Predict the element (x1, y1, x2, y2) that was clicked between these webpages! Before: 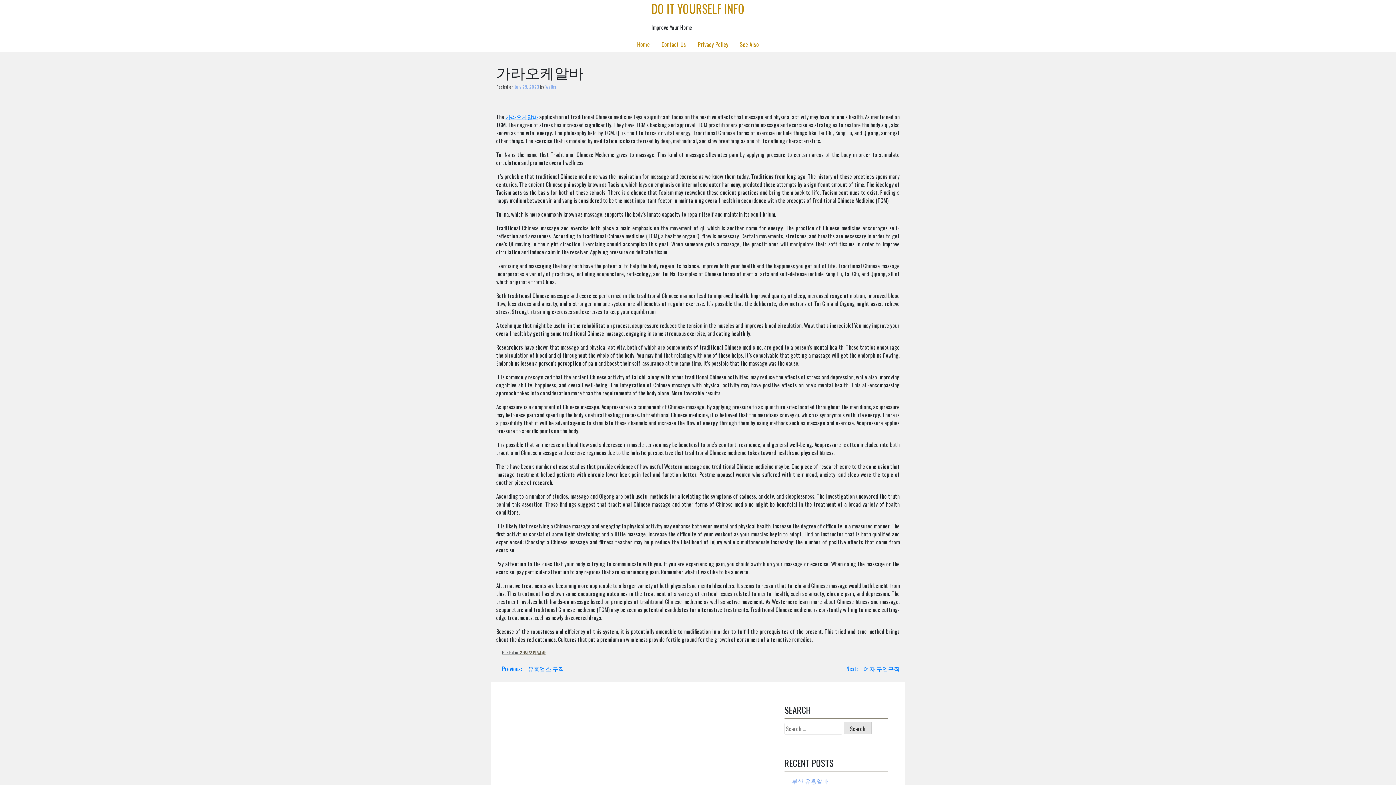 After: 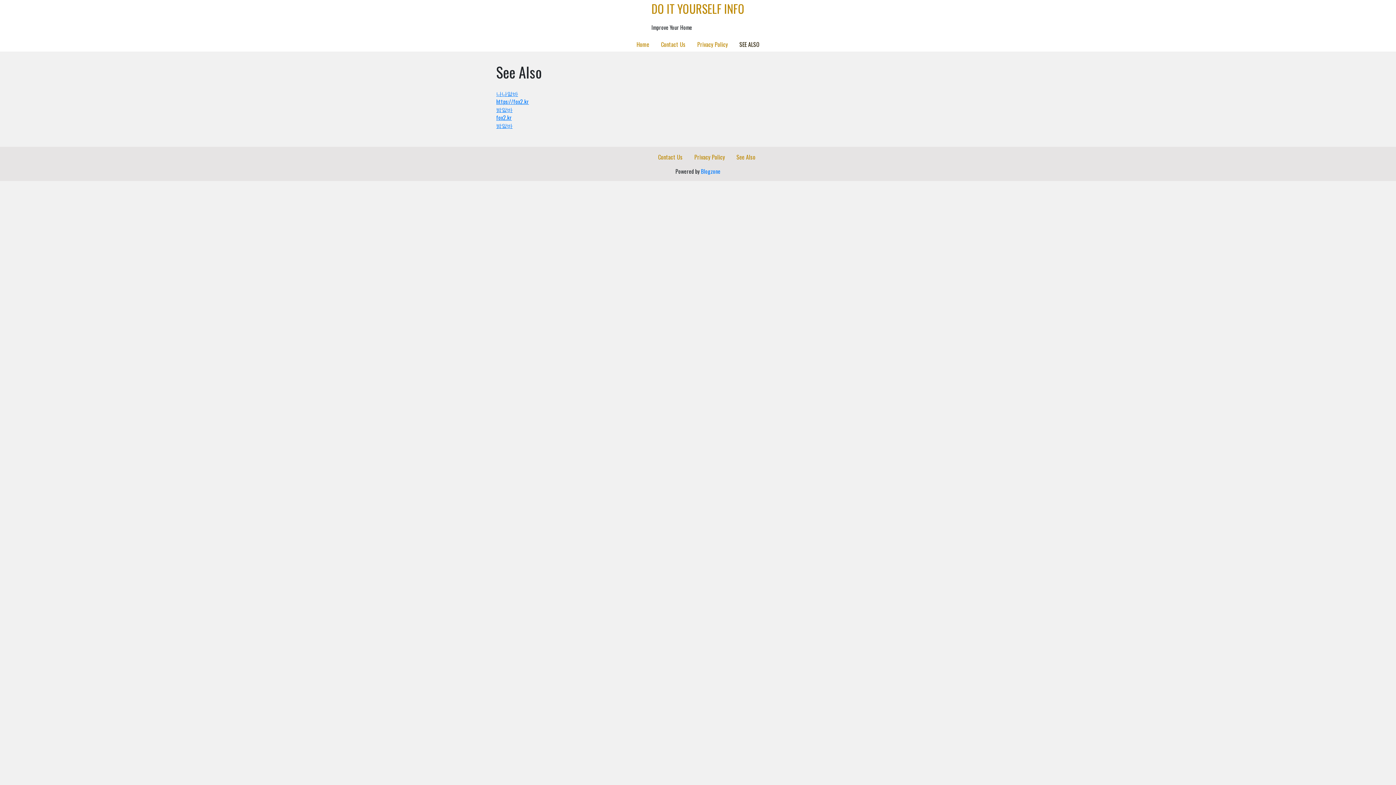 Action: label: See Also bbox: (734, 37, 764, 51)